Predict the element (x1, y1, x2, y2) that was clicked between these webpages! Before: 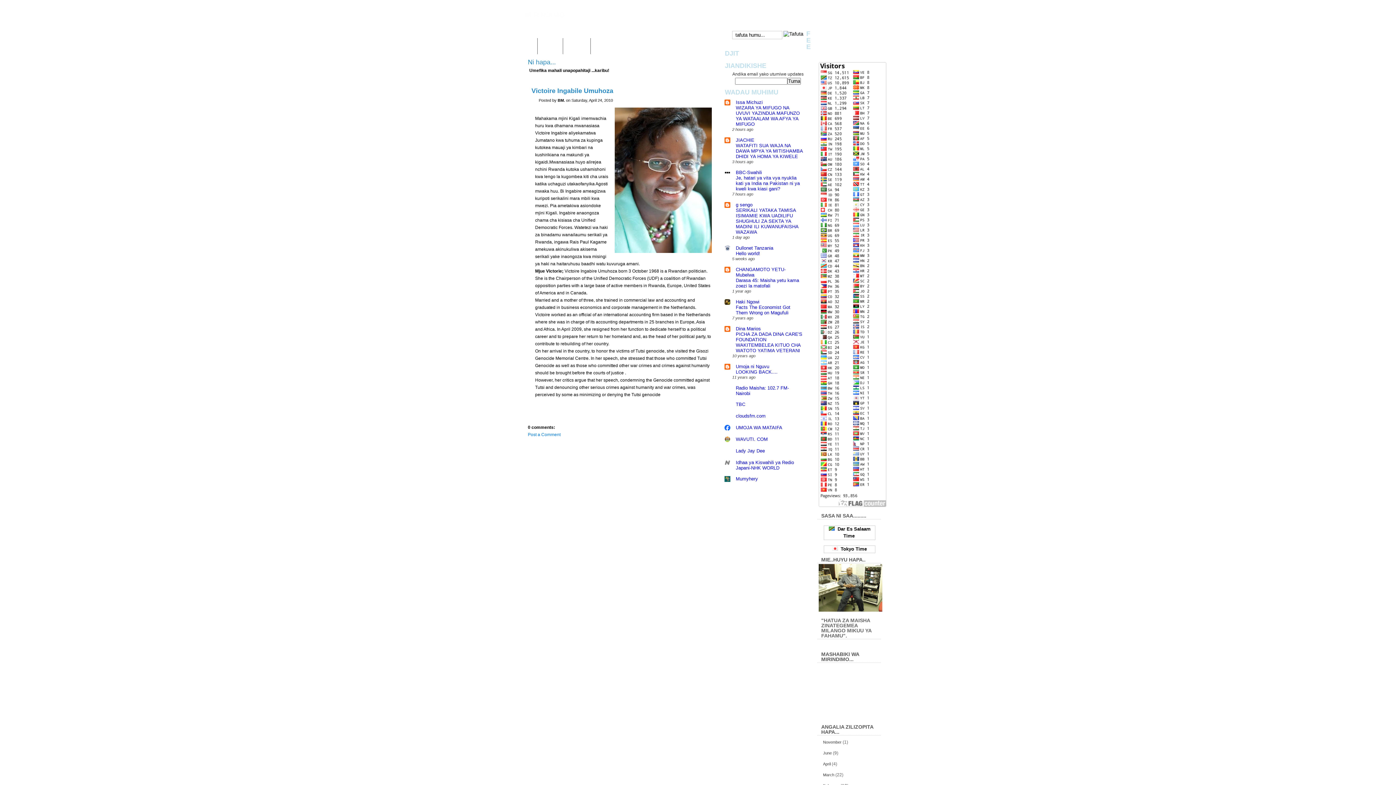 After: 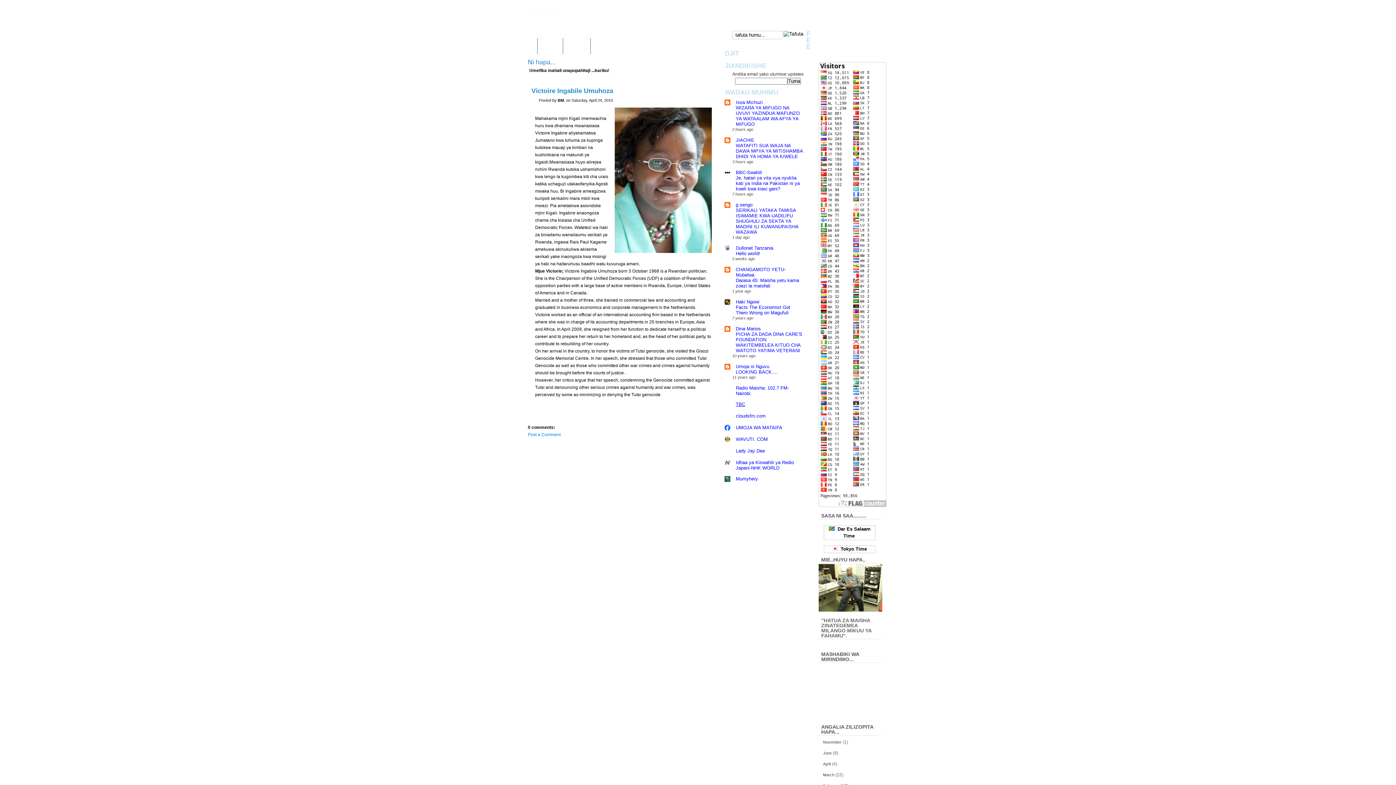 Action: bbox: (732, 401, 803, 407) label: TBC